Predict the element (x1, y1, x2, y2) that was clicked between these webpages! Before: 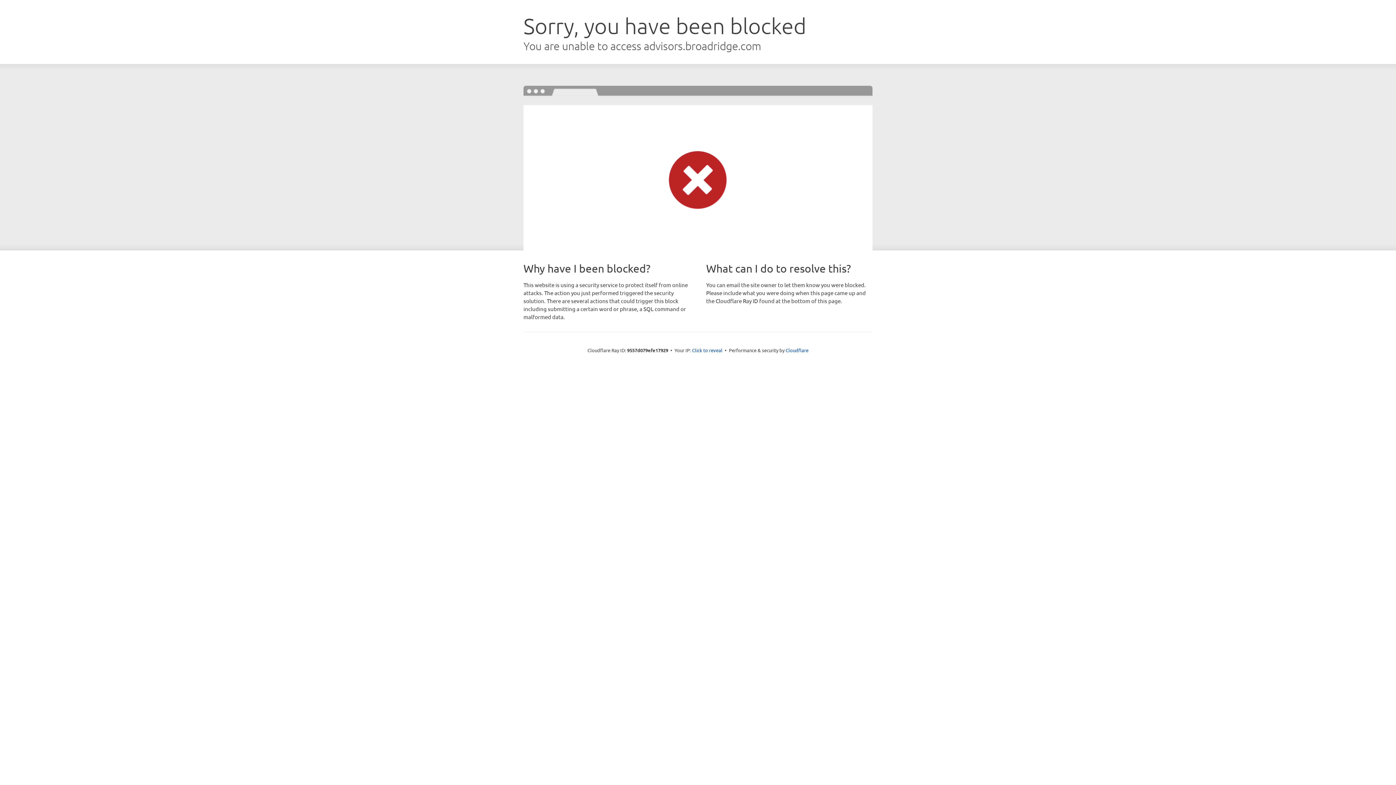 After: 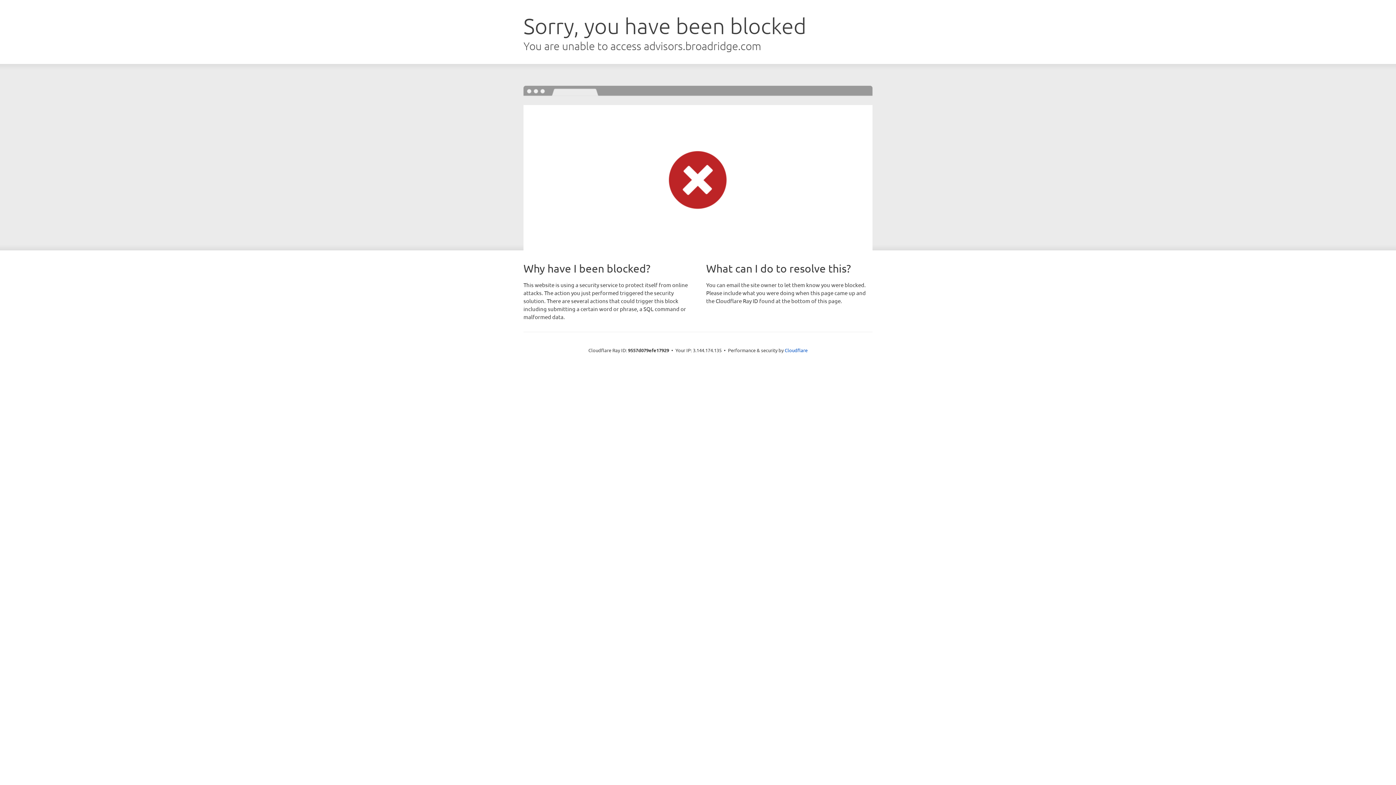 Action: bbox: (692, 346, 722, 353) label: Click to reveal